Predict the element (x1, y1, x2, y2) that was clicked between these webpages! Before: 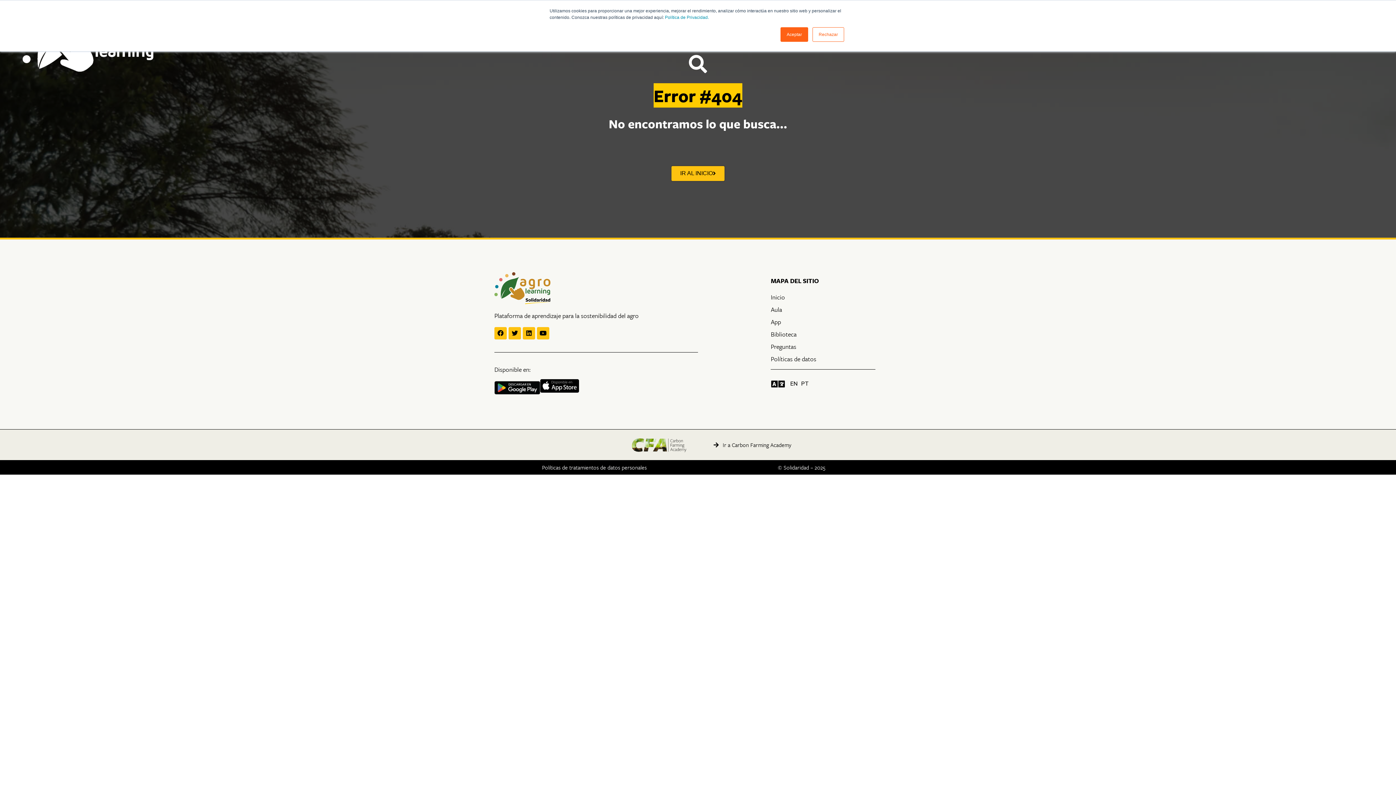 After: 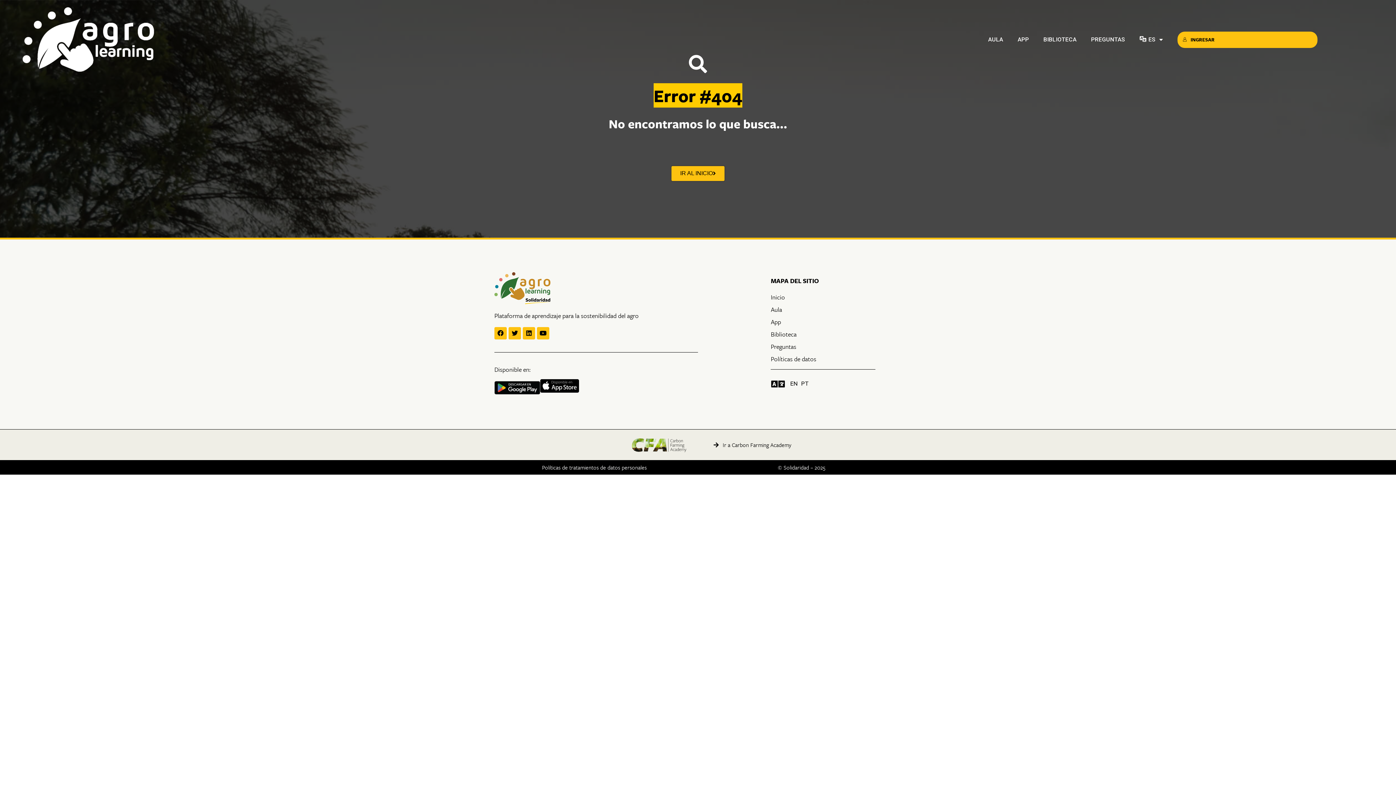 Action: bbox: (780, 27, 808, 41) label: Aceptar